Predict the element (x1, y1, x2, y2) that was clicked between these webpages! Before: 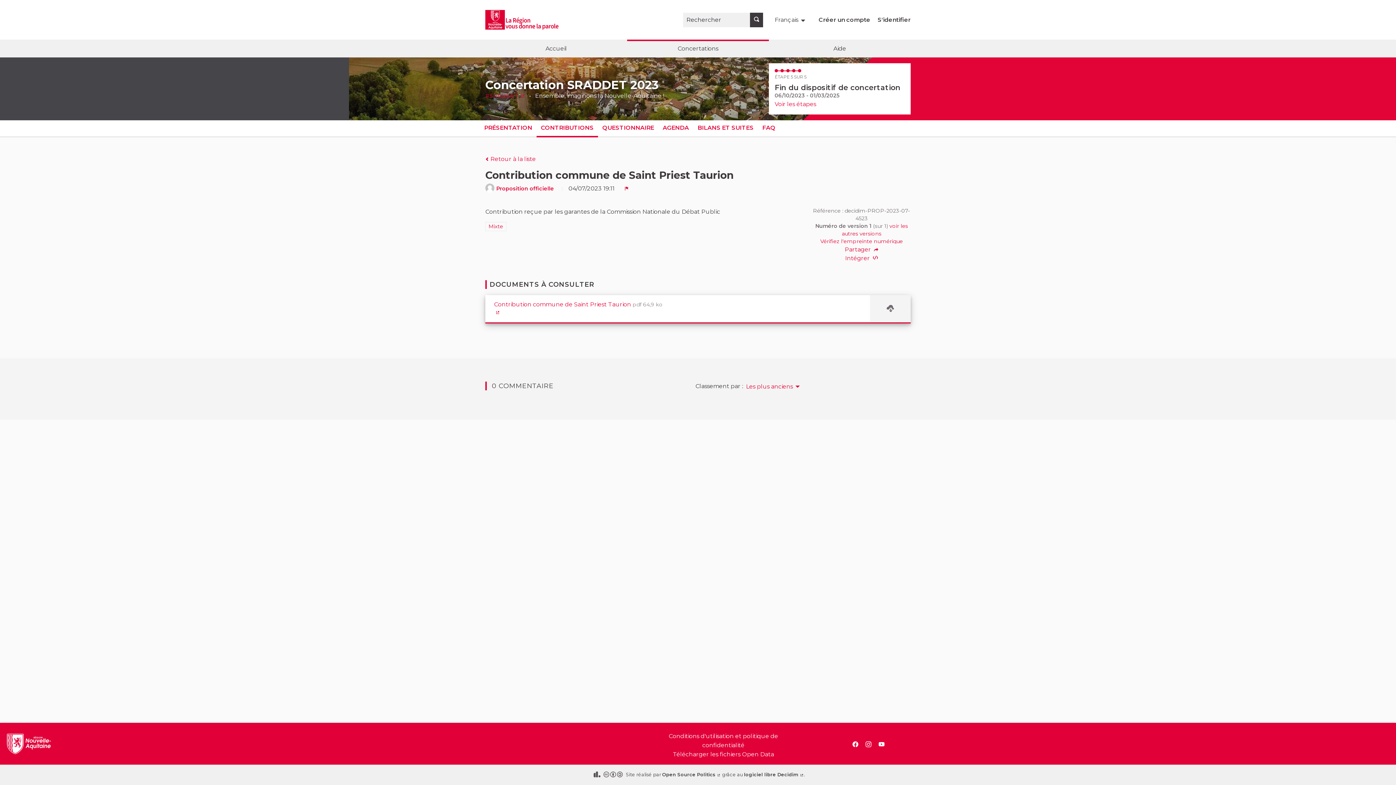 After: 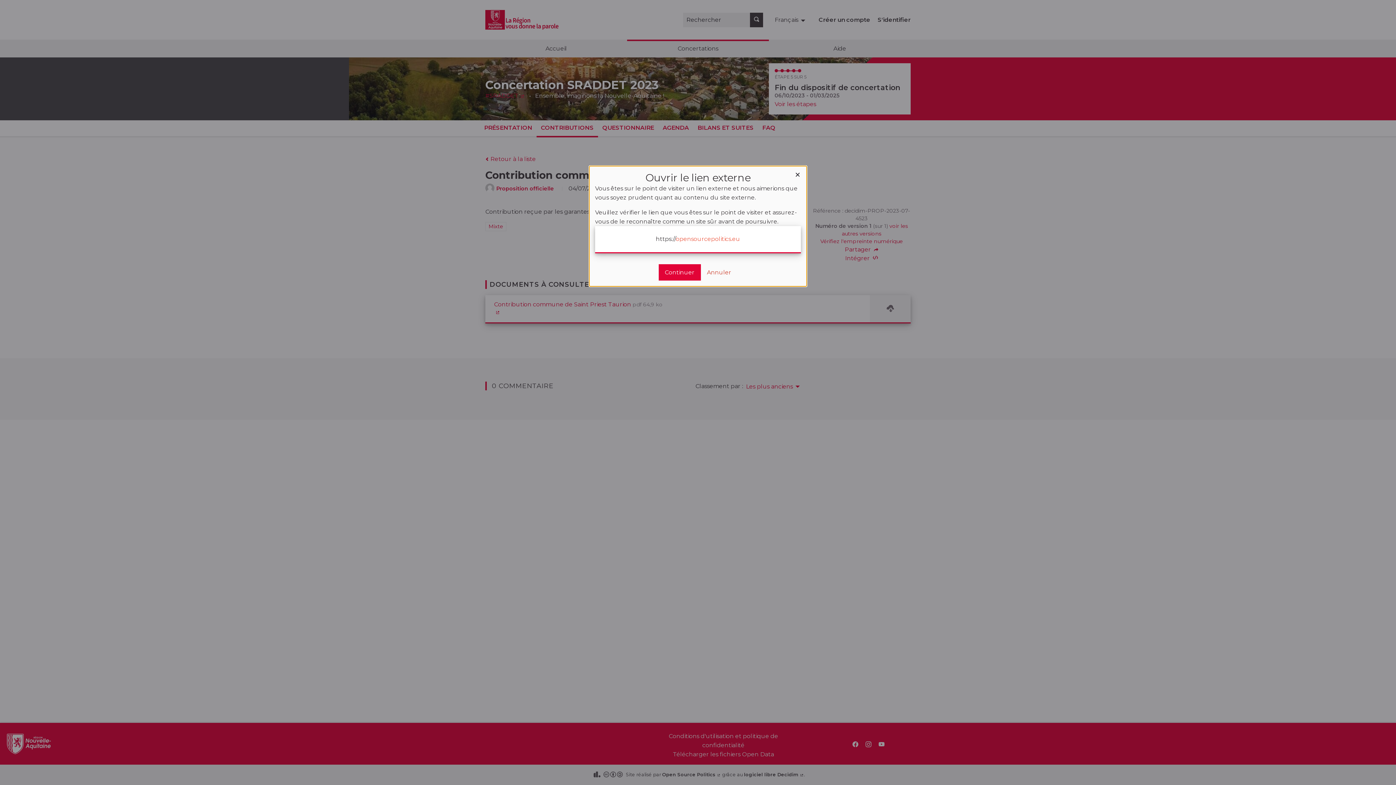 Action: label: Open Source Politics 
(Lien externe) bbox: (662, 772, 721, 777)